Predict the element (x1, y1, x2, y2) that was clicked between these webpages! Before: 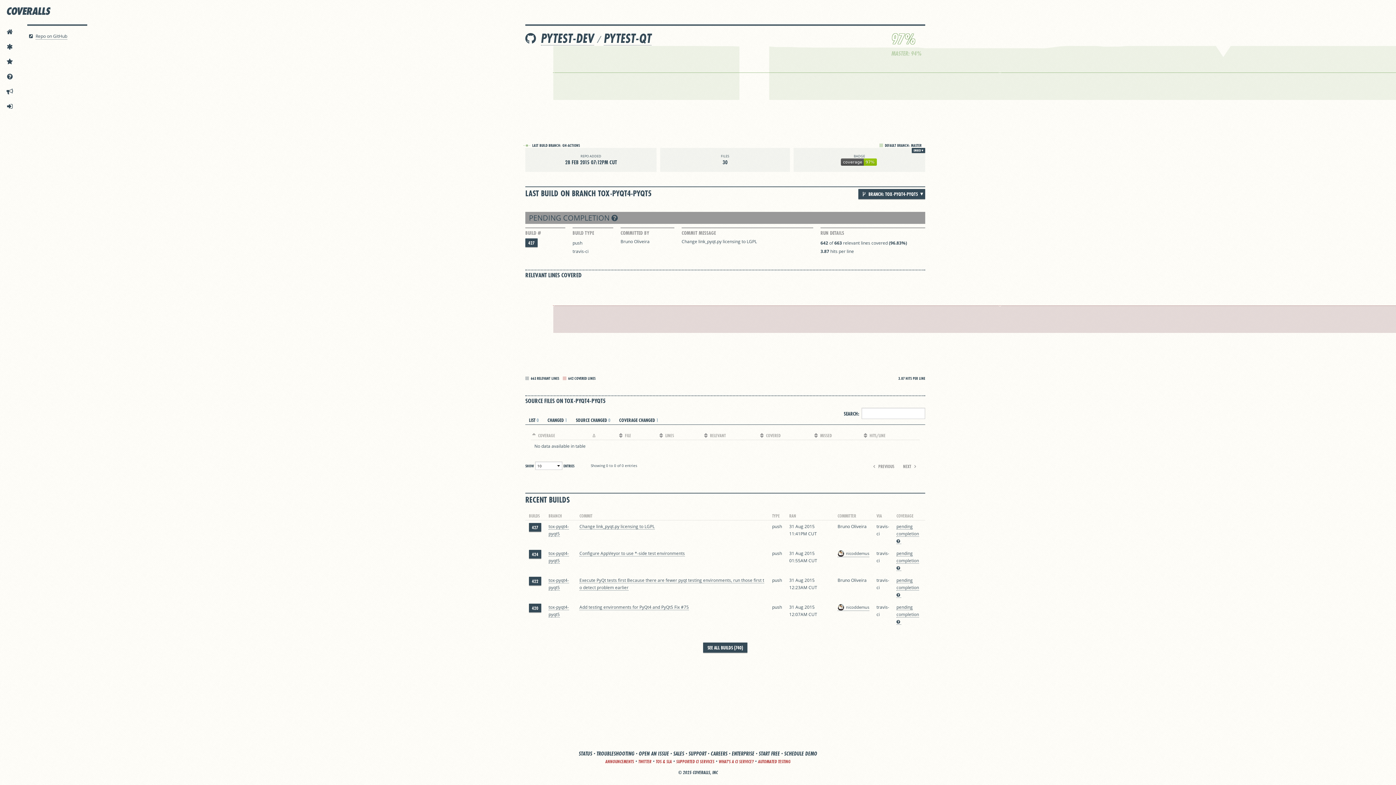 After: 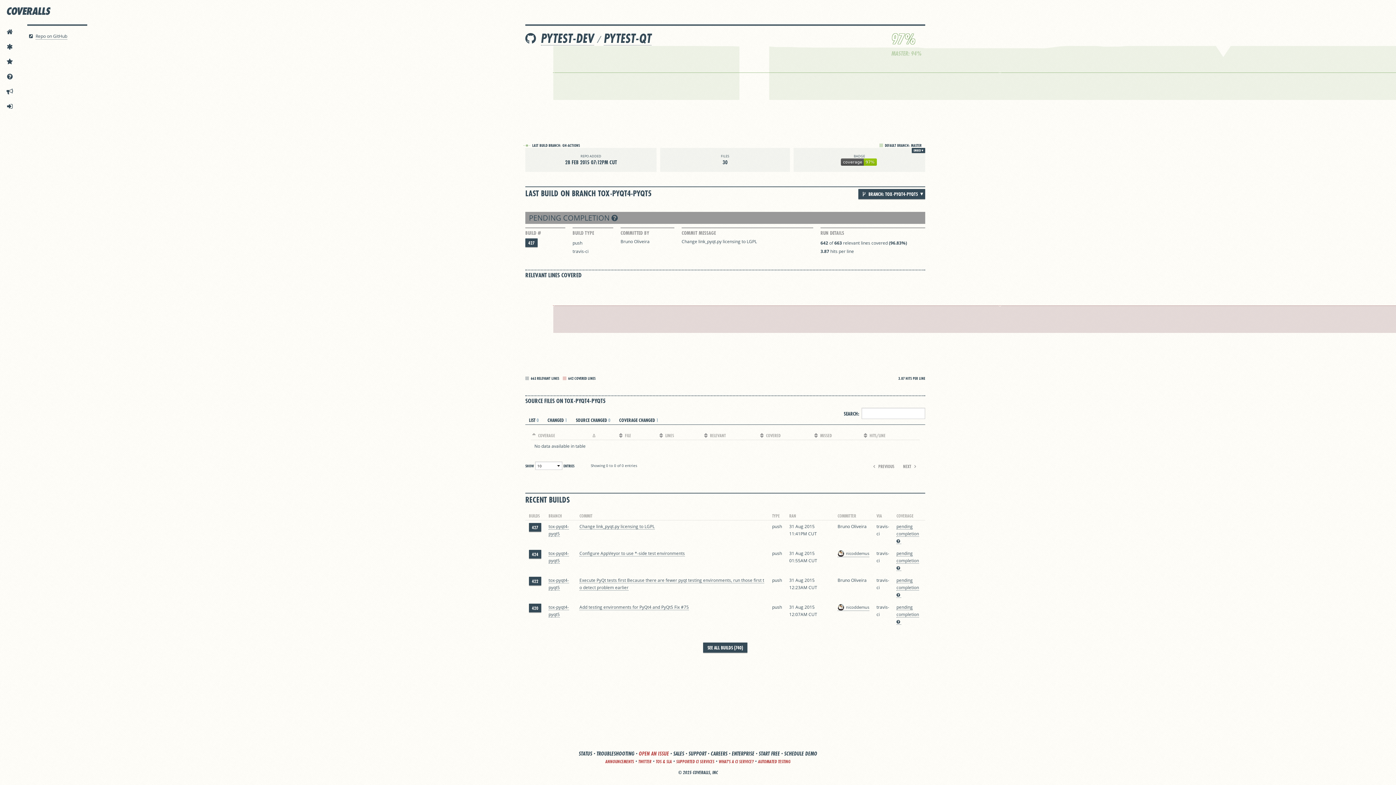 Action: bbox: (638, 750, 669, 757) label: OPEN AN ISSUE